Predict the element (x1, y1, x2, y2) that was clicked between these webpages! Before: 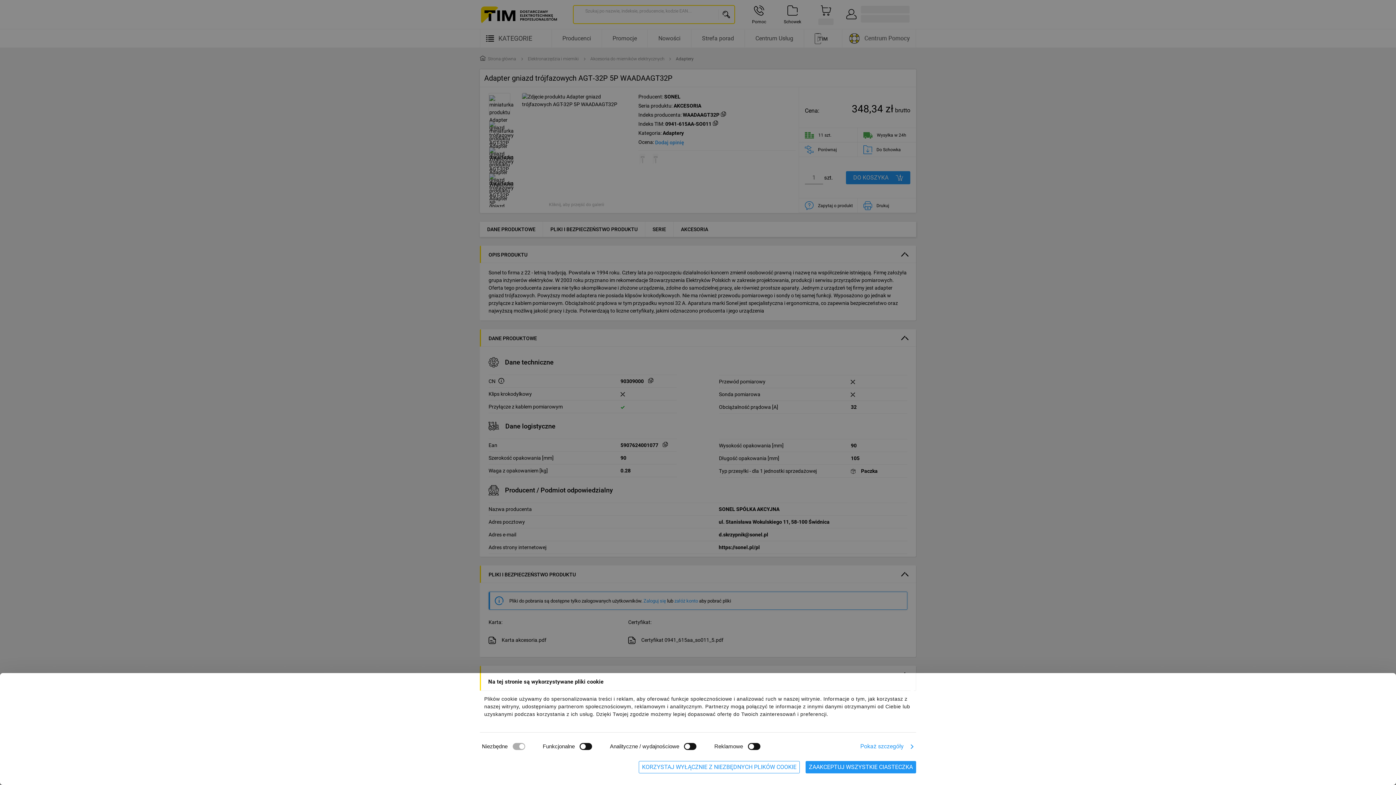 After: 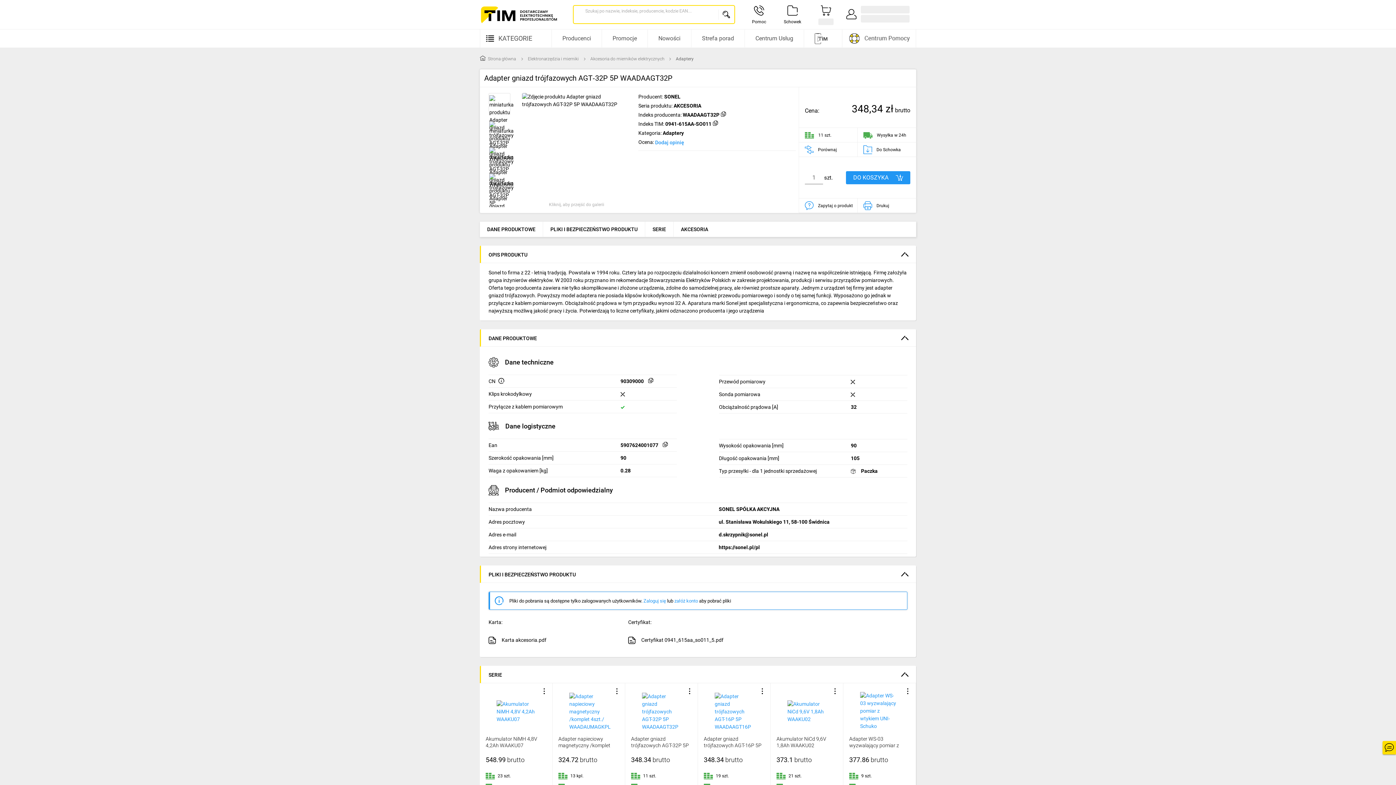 Action: label: ZAAKCEPTUJ WSZYSTKIE CIASTECZKA bbox: (805, 761, 916, 773)